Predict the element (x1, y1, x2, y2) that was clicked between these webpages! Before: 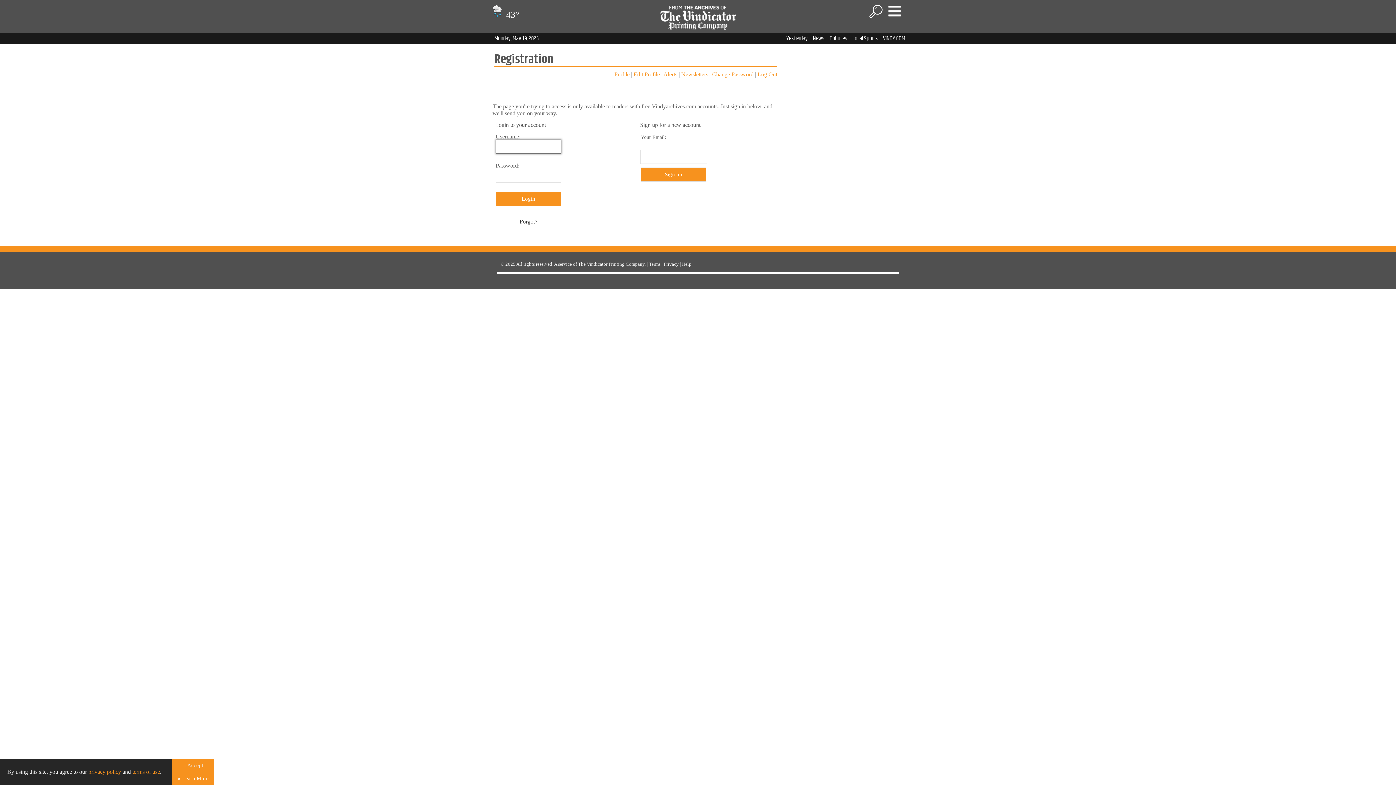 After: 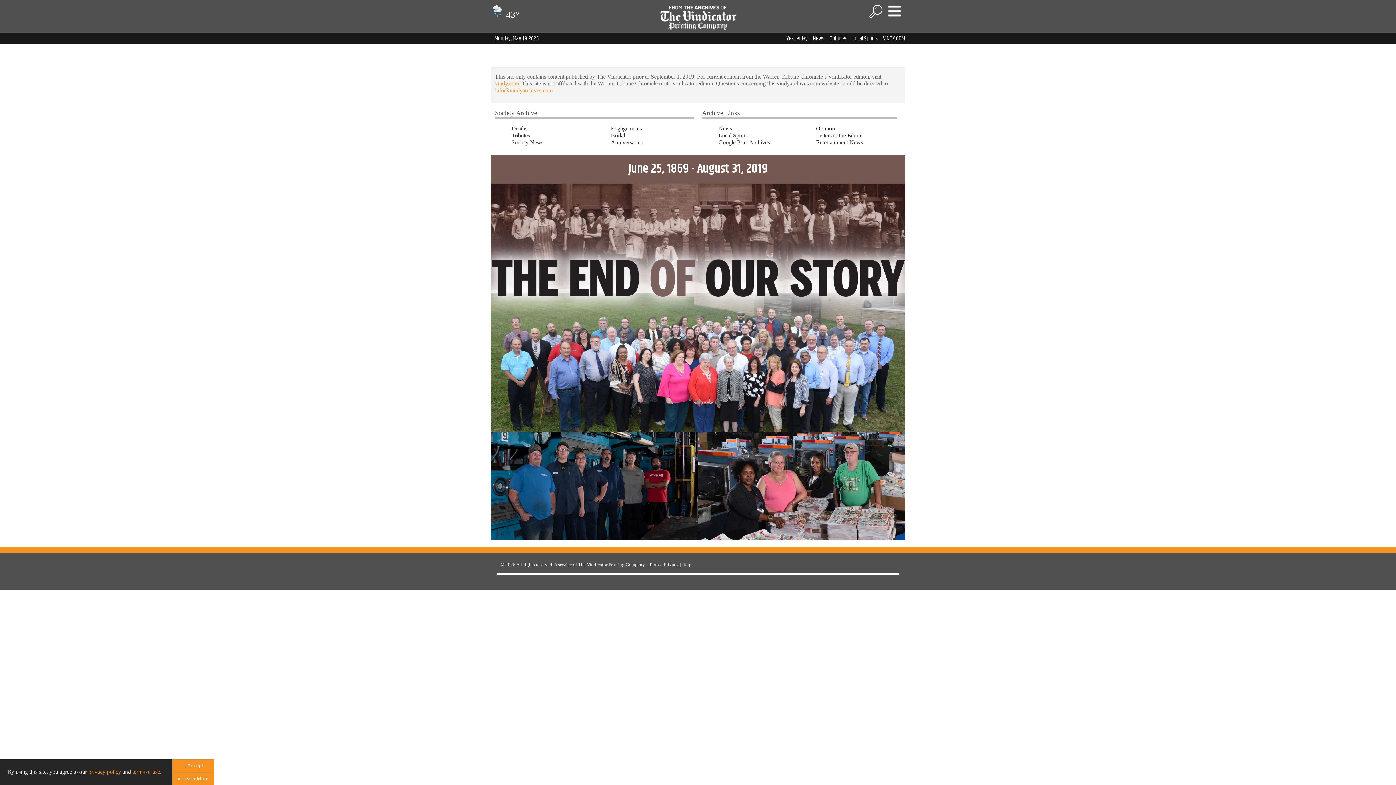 Action: bbox: (578, 261, 644, 266) label: The Vindicator Printing Company